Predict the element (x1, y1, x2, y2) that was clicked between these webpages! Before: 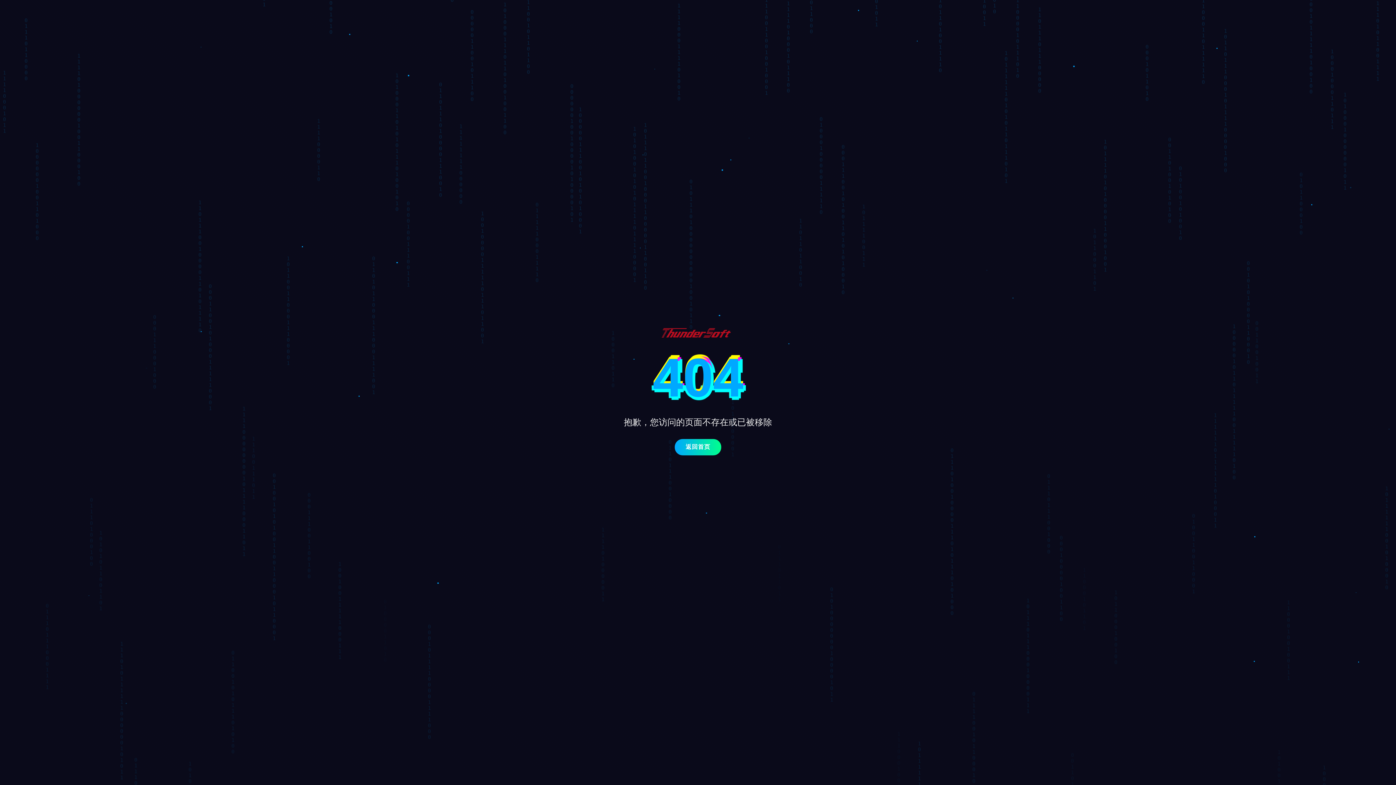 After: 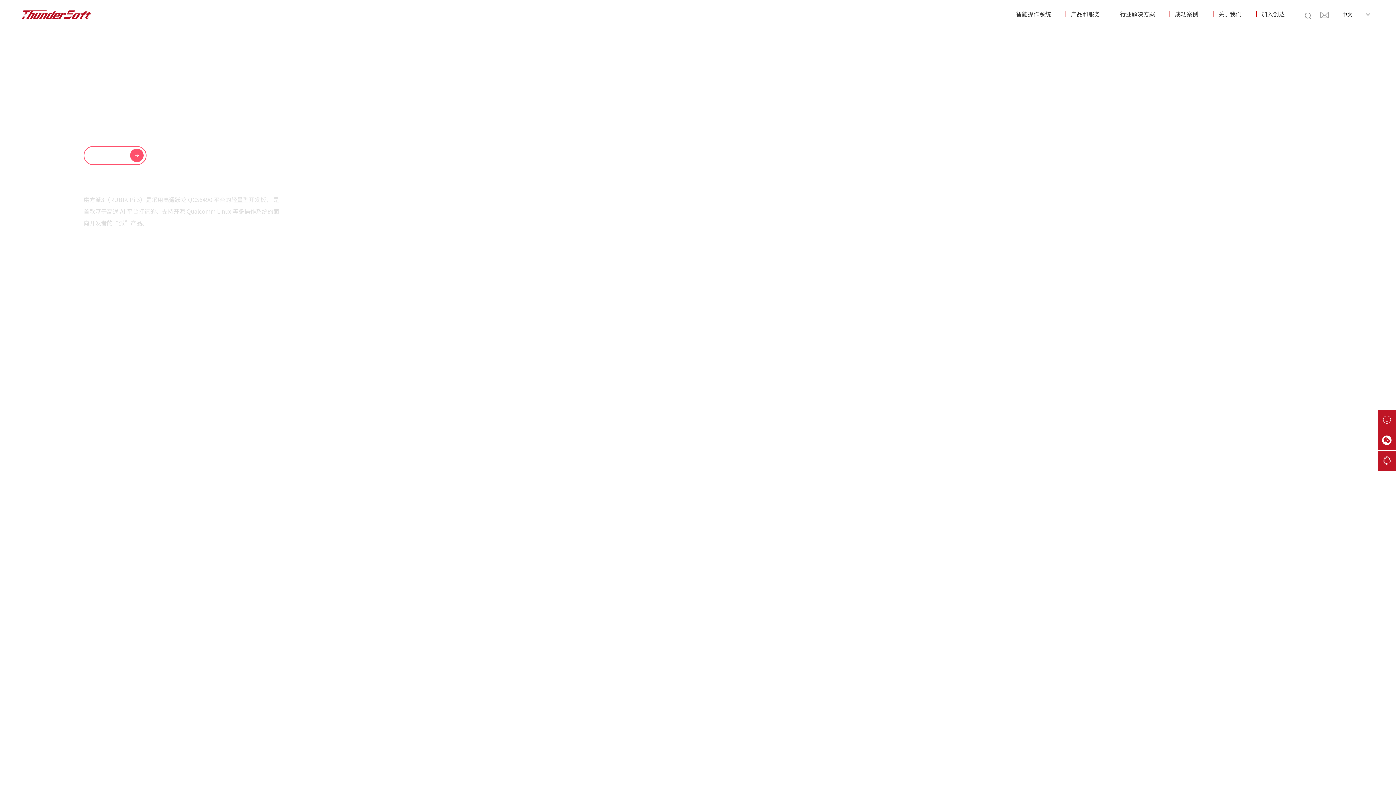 Action: bbox: (674, 439, 721, 455) label: 返回首页